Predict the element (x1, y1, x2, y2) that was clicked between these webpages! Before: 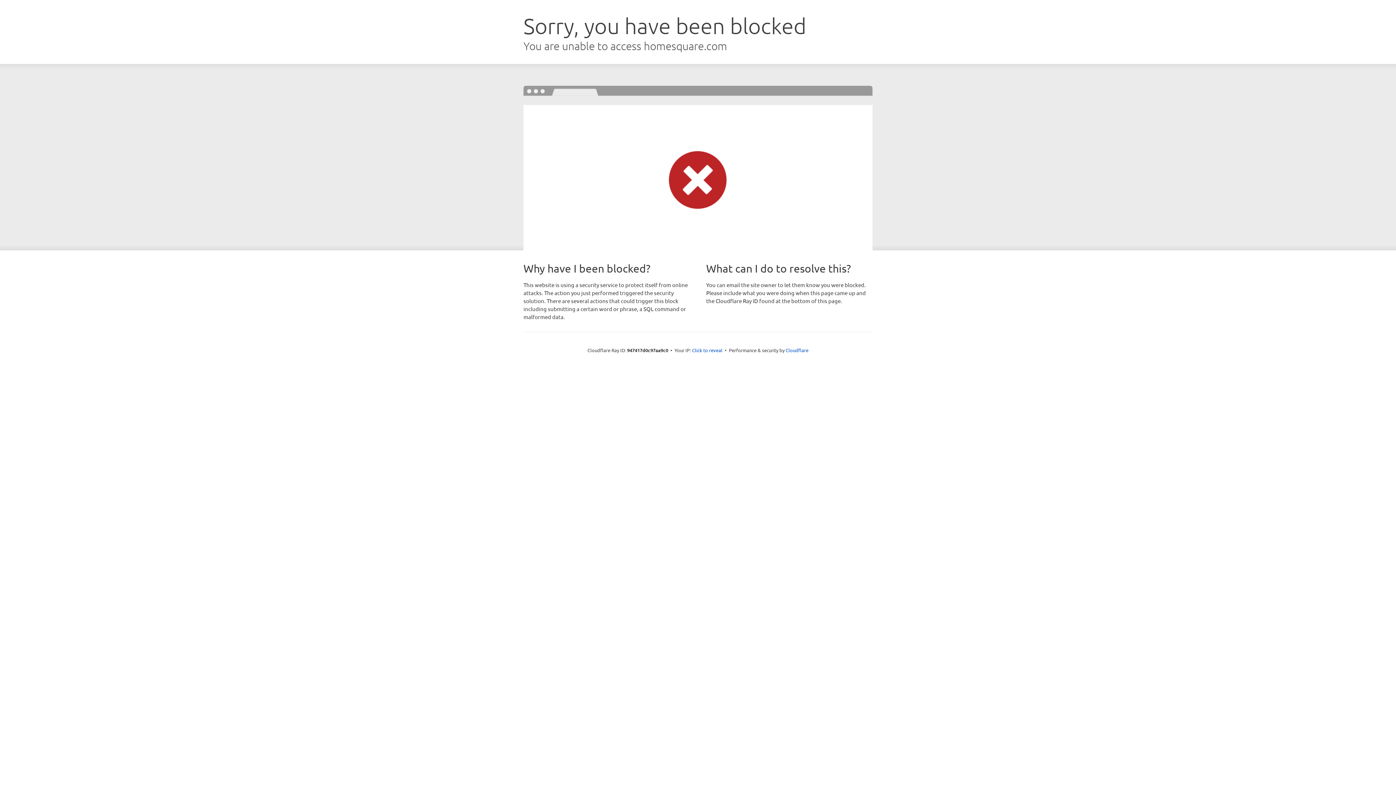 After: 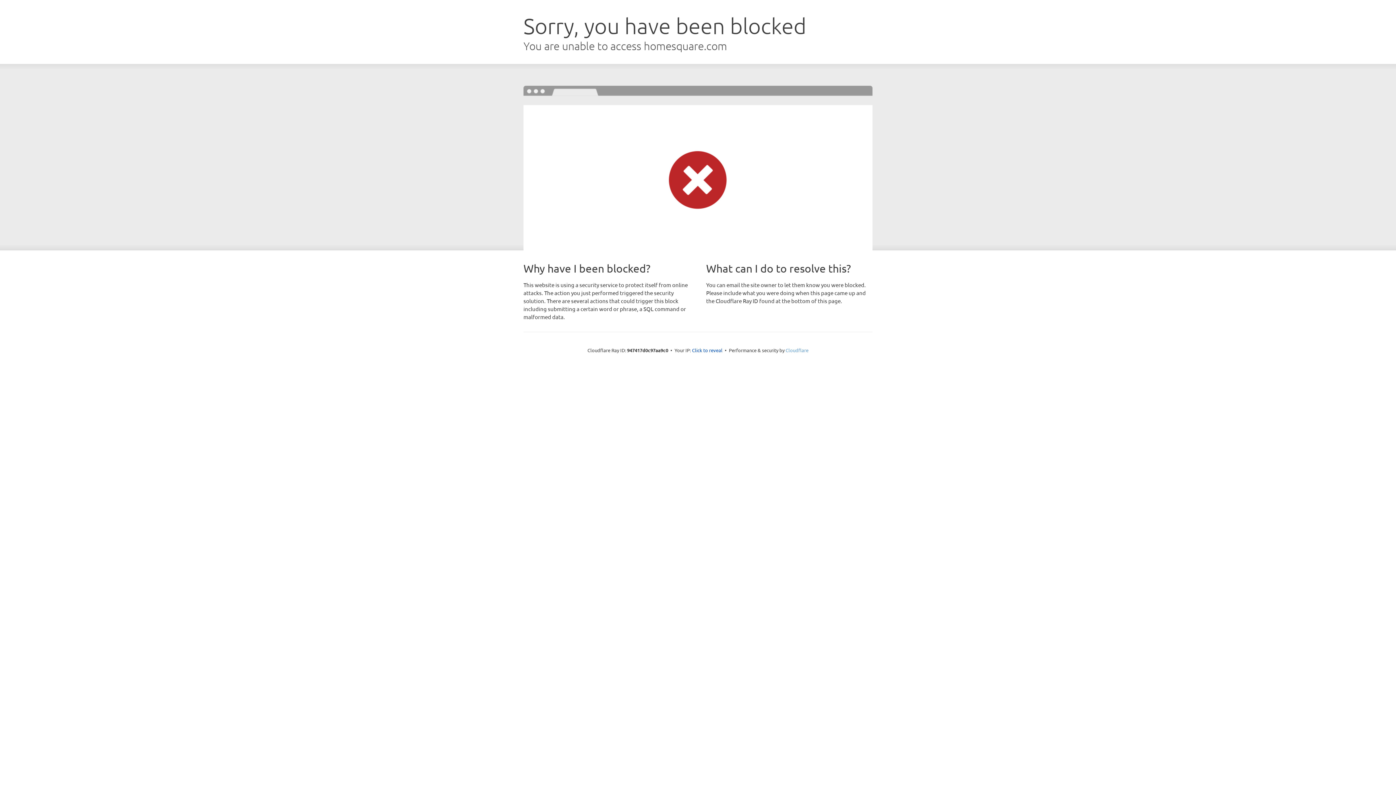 Action: label: Cloudflare bbox: (785, 347, 808, 353)